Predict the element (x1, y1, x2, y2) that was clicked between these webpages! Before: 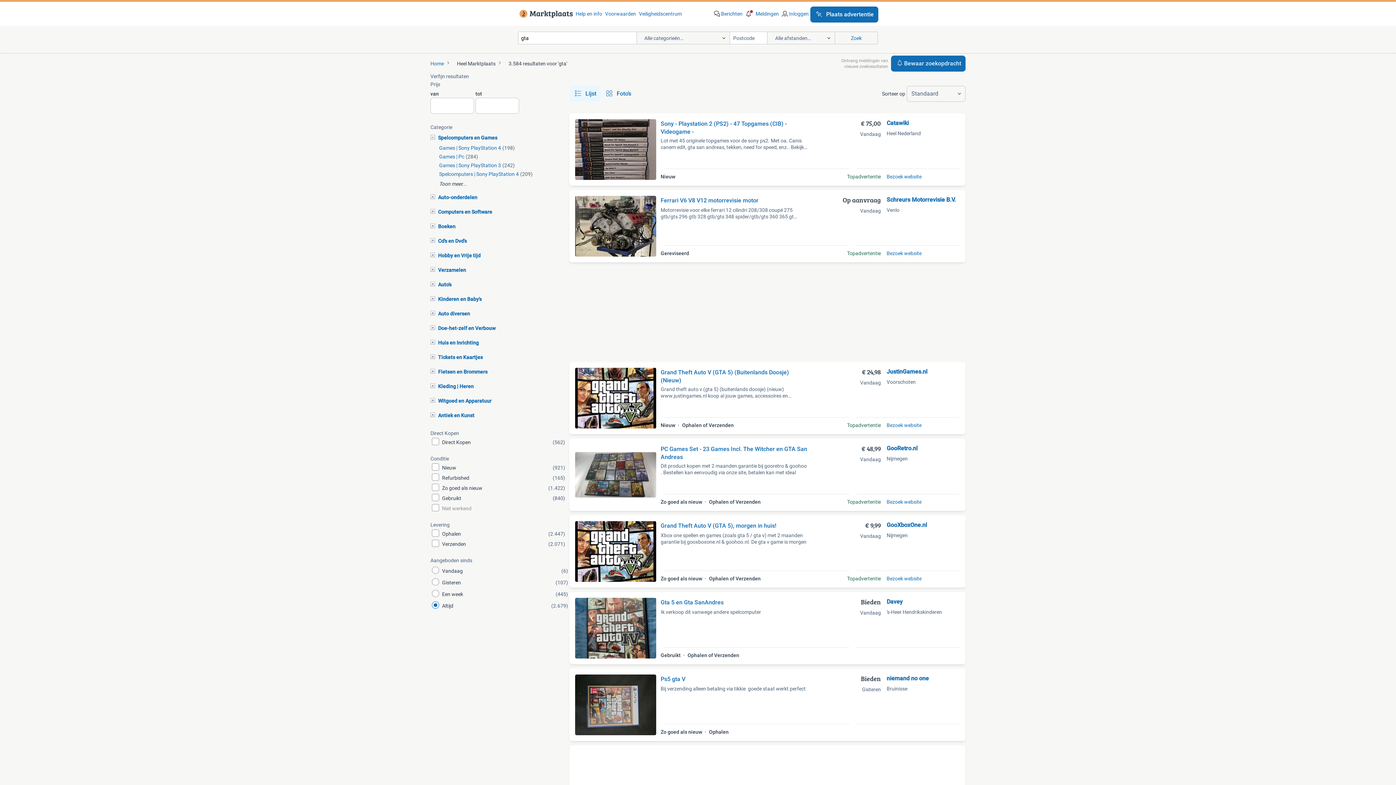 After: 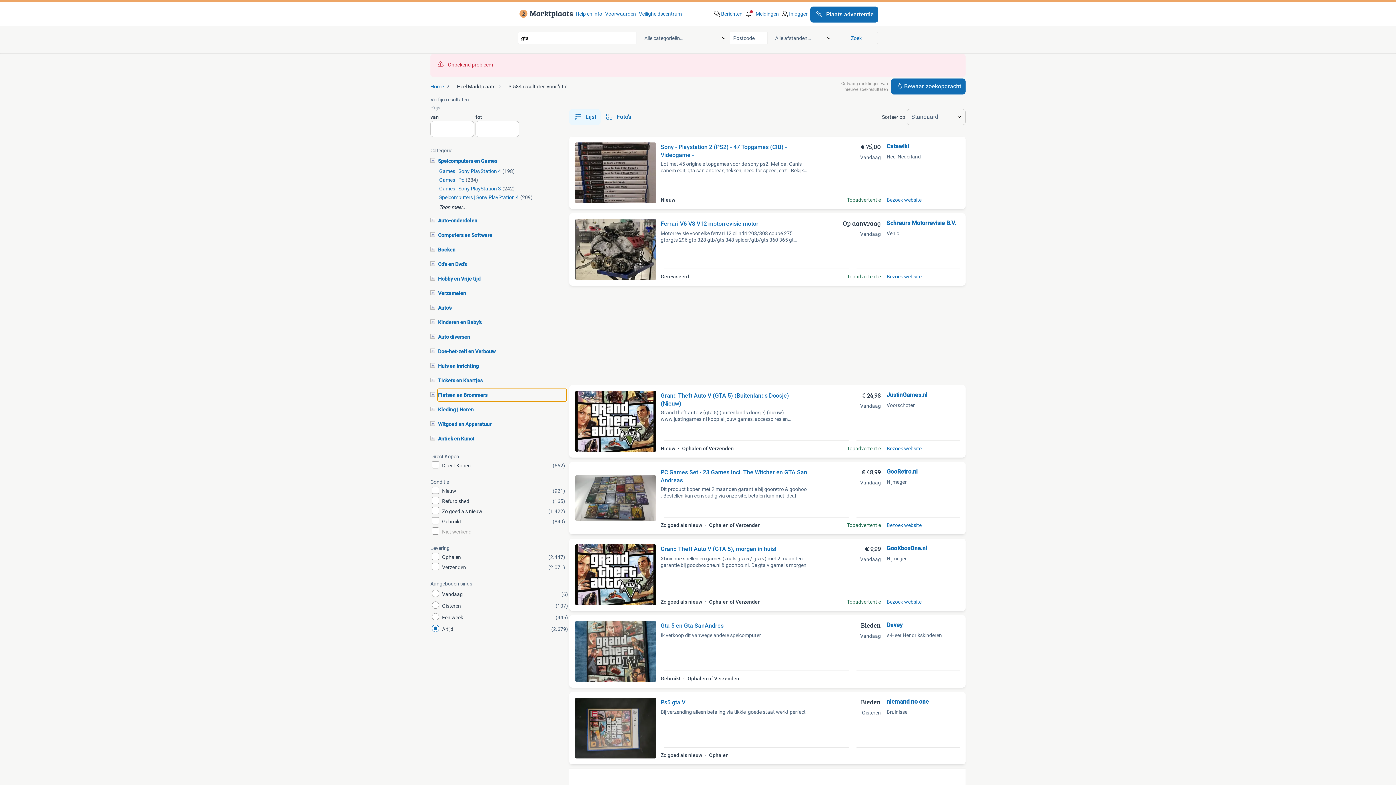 Action: label: Fietsen en Brommers bbox: (438, 366, 566, 377)